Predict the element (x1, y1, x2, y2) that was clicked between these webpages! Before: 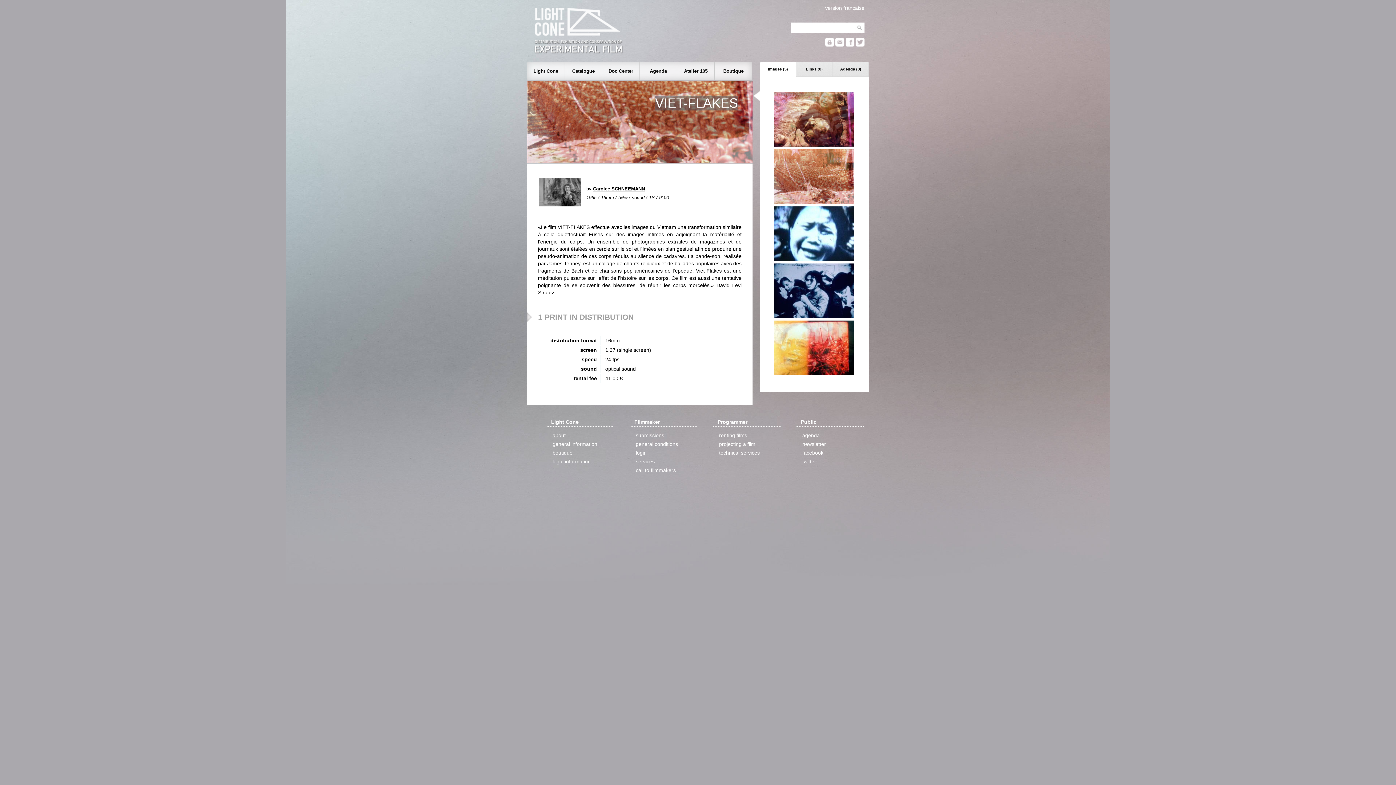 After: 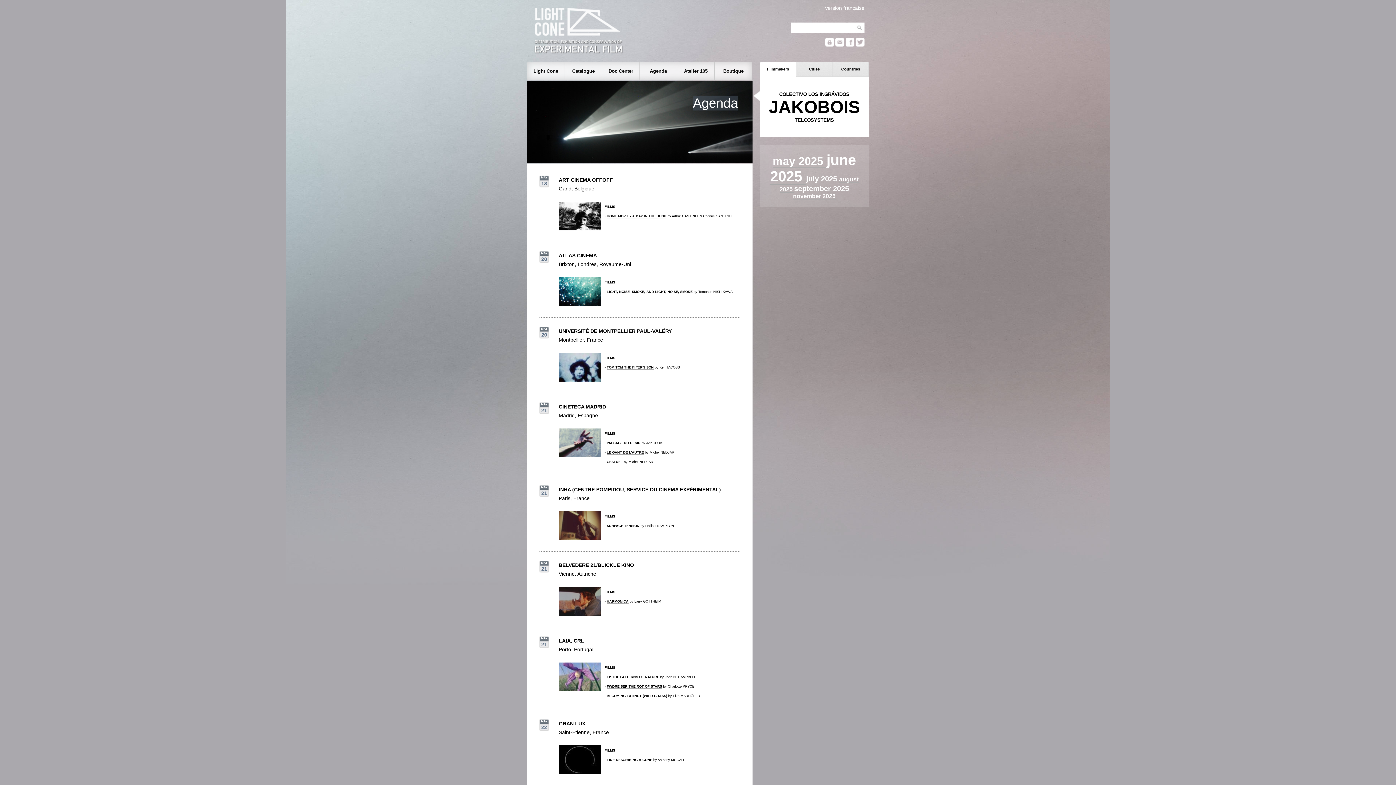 Action: bbox: (801, 431, 821, 440) label: agenda